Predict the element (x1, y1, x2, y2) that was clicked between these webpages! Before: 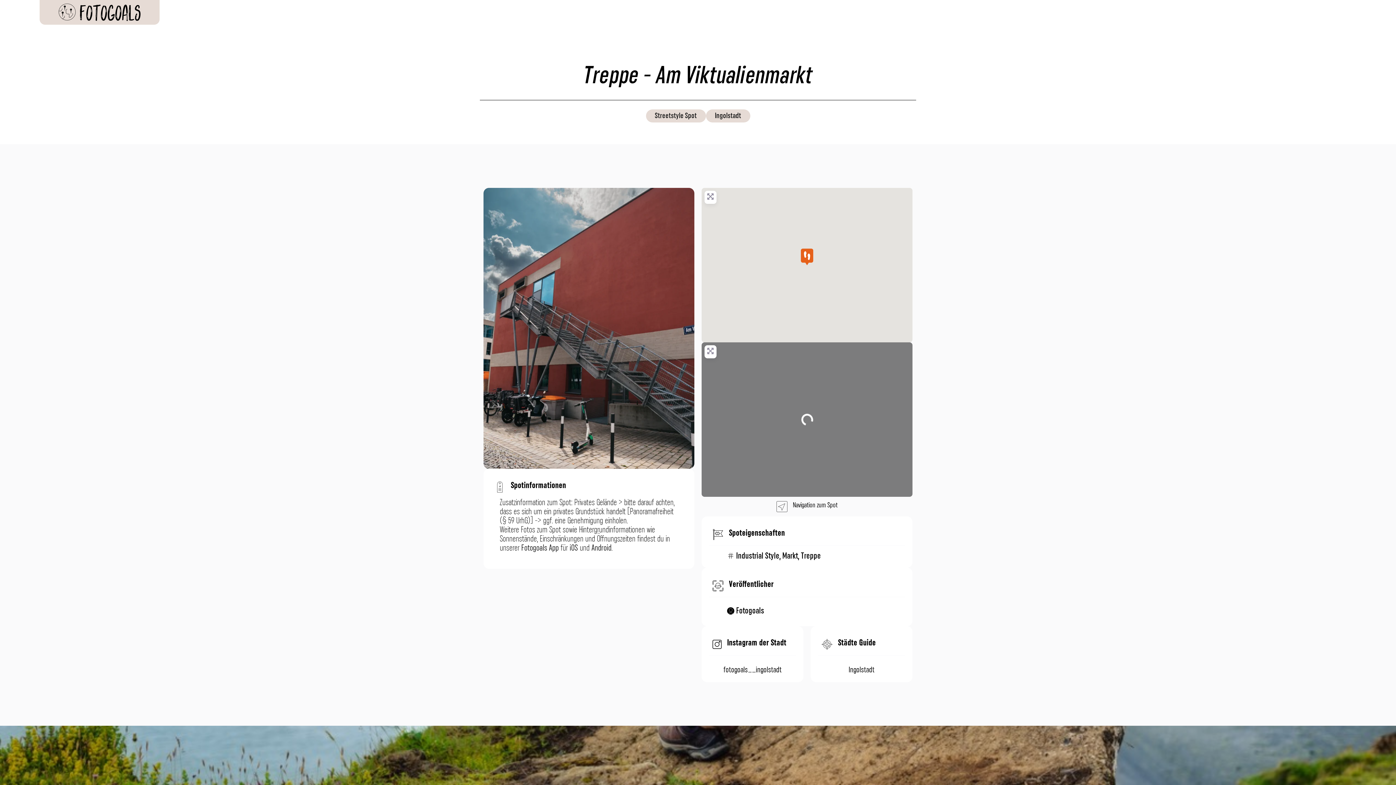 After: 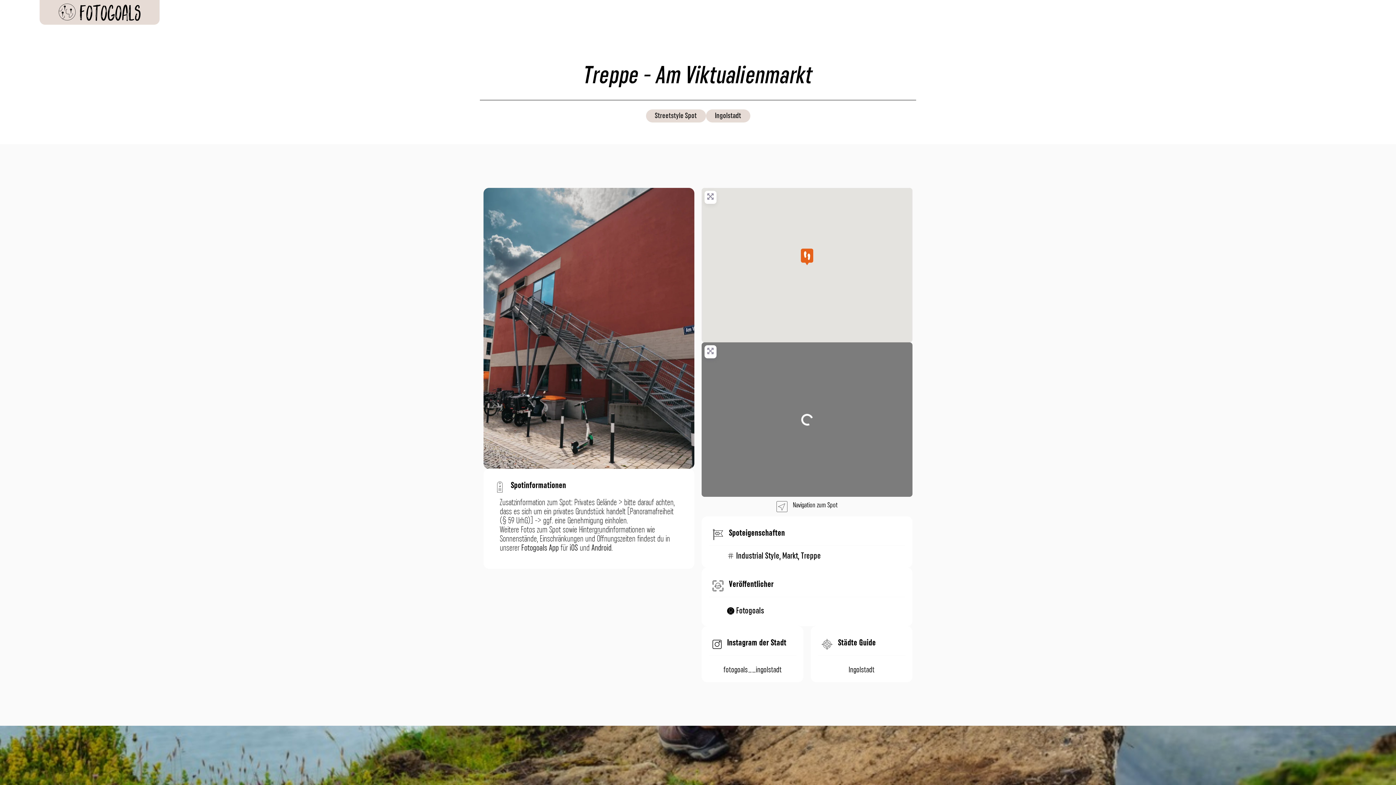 Action: label: fotogoals__ingolstadt bbox: (723, 665, 781, 675)